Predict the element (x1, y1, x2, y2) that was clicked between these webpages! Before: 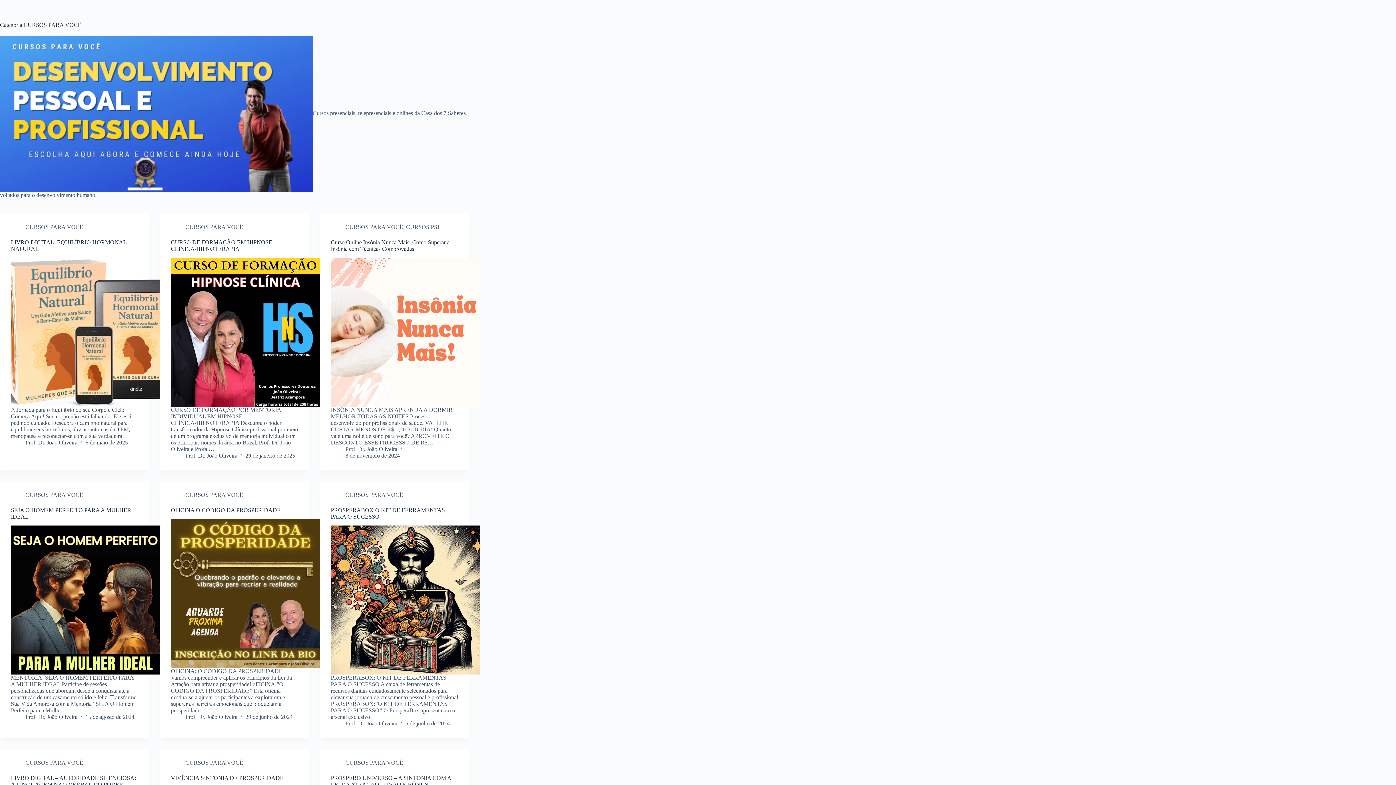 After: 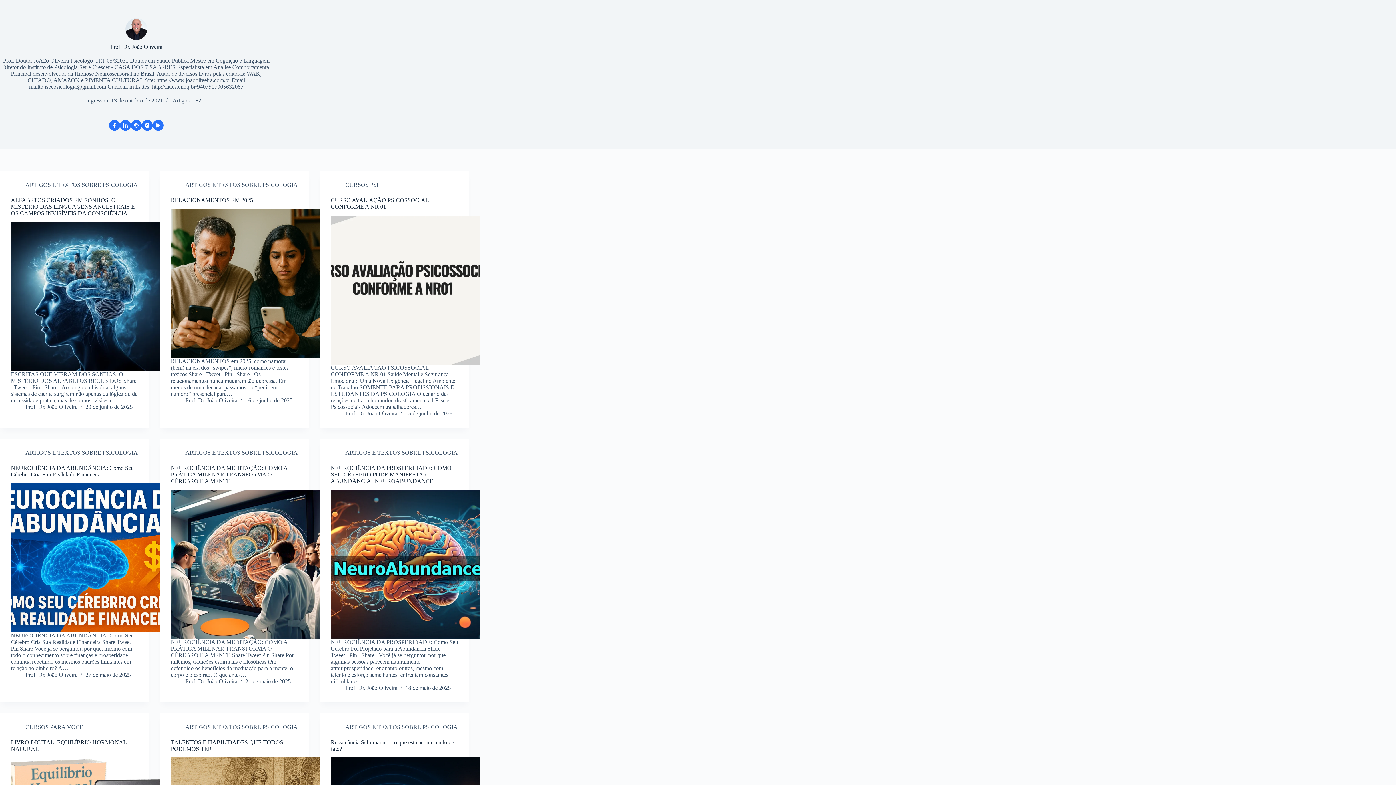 Action: bbox: (185, 452, 237, 458) label: Prof. Dr. João Oliveira